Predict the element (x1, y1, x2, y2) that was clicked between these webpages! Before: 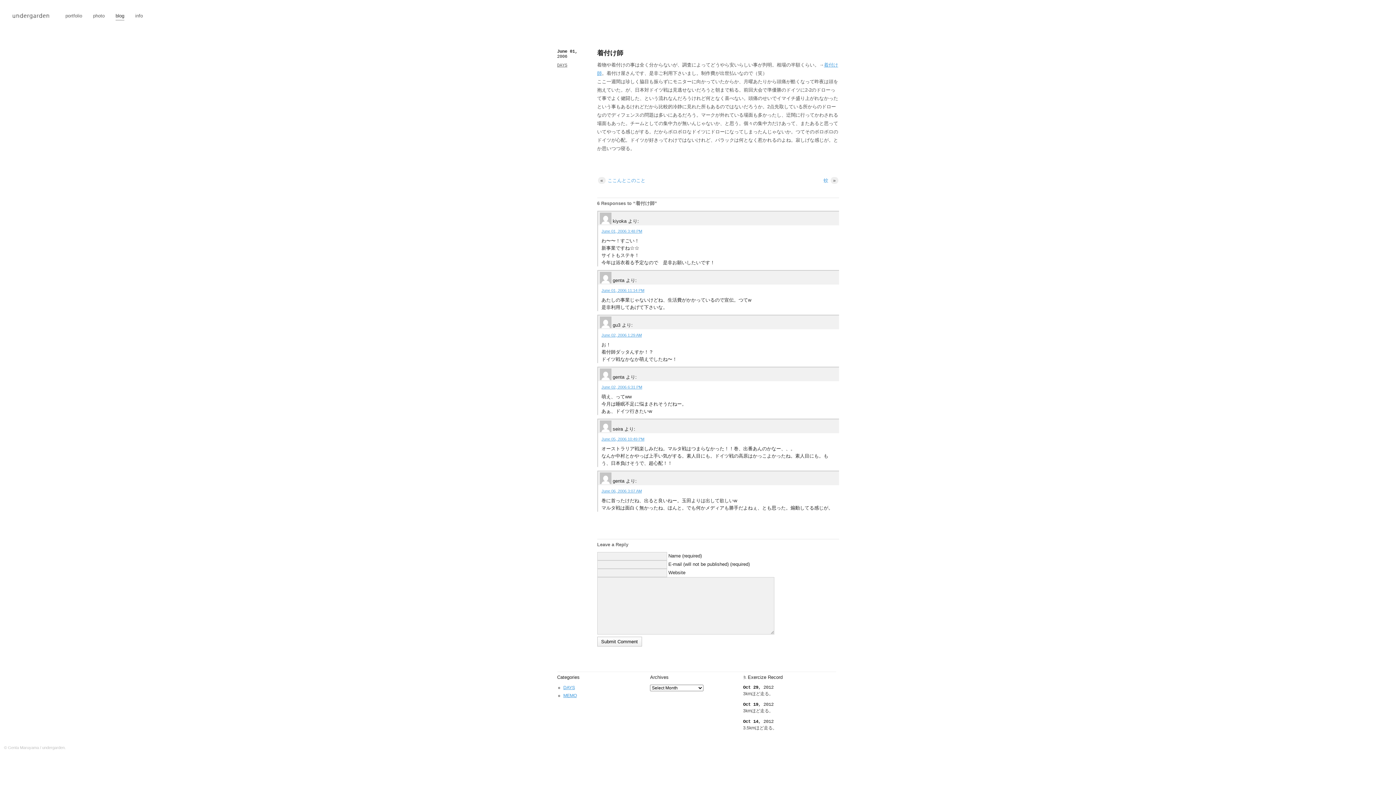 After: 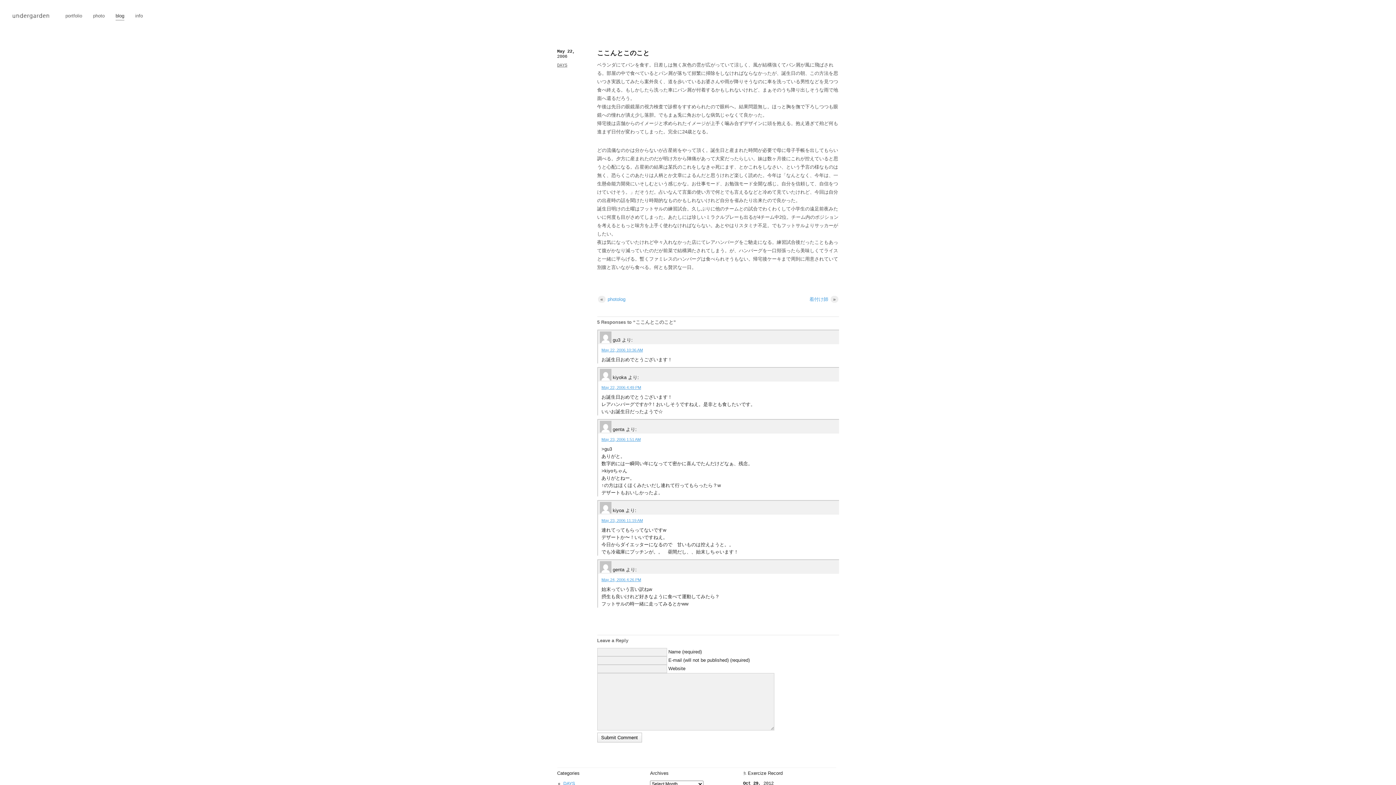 Action: label: « ここんとこのこと bbox: (597, 177, 645, 183)